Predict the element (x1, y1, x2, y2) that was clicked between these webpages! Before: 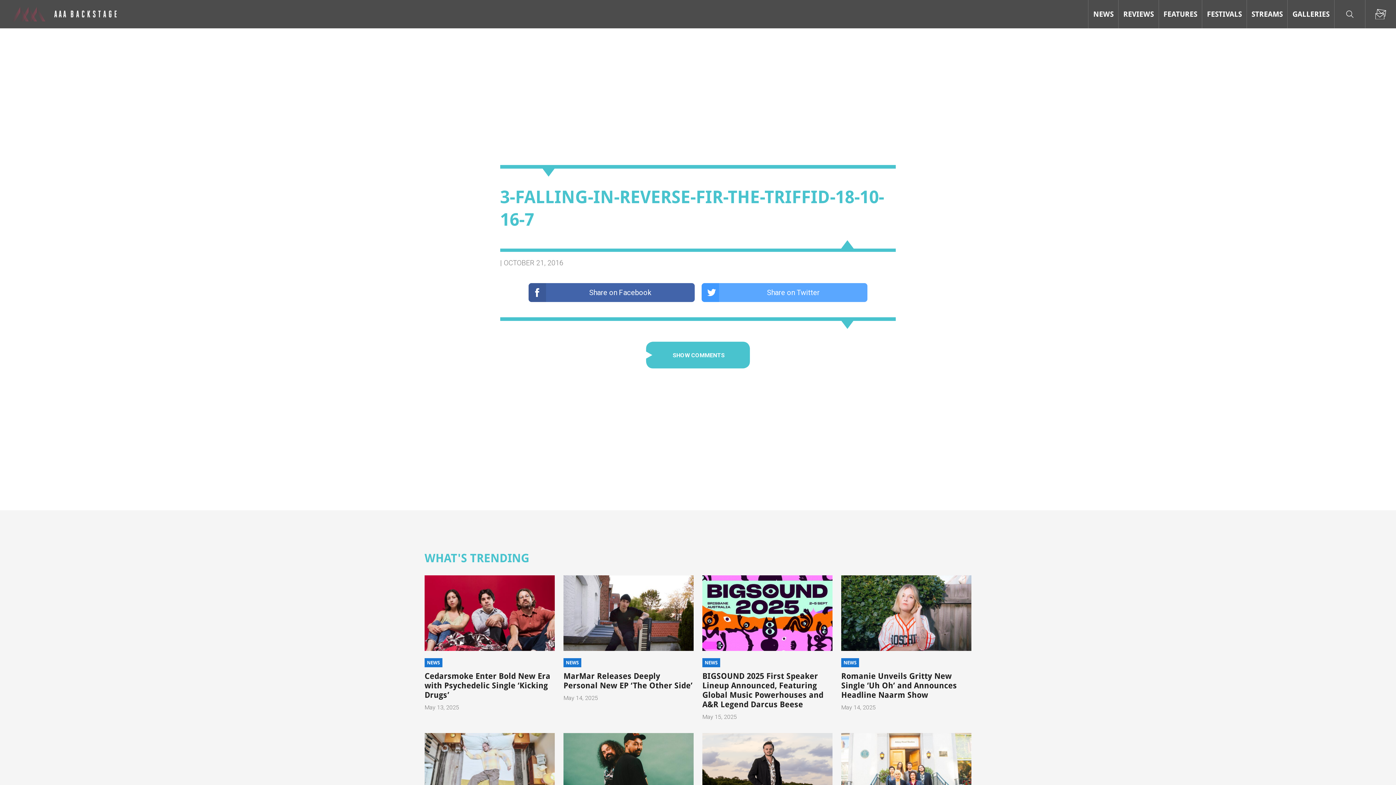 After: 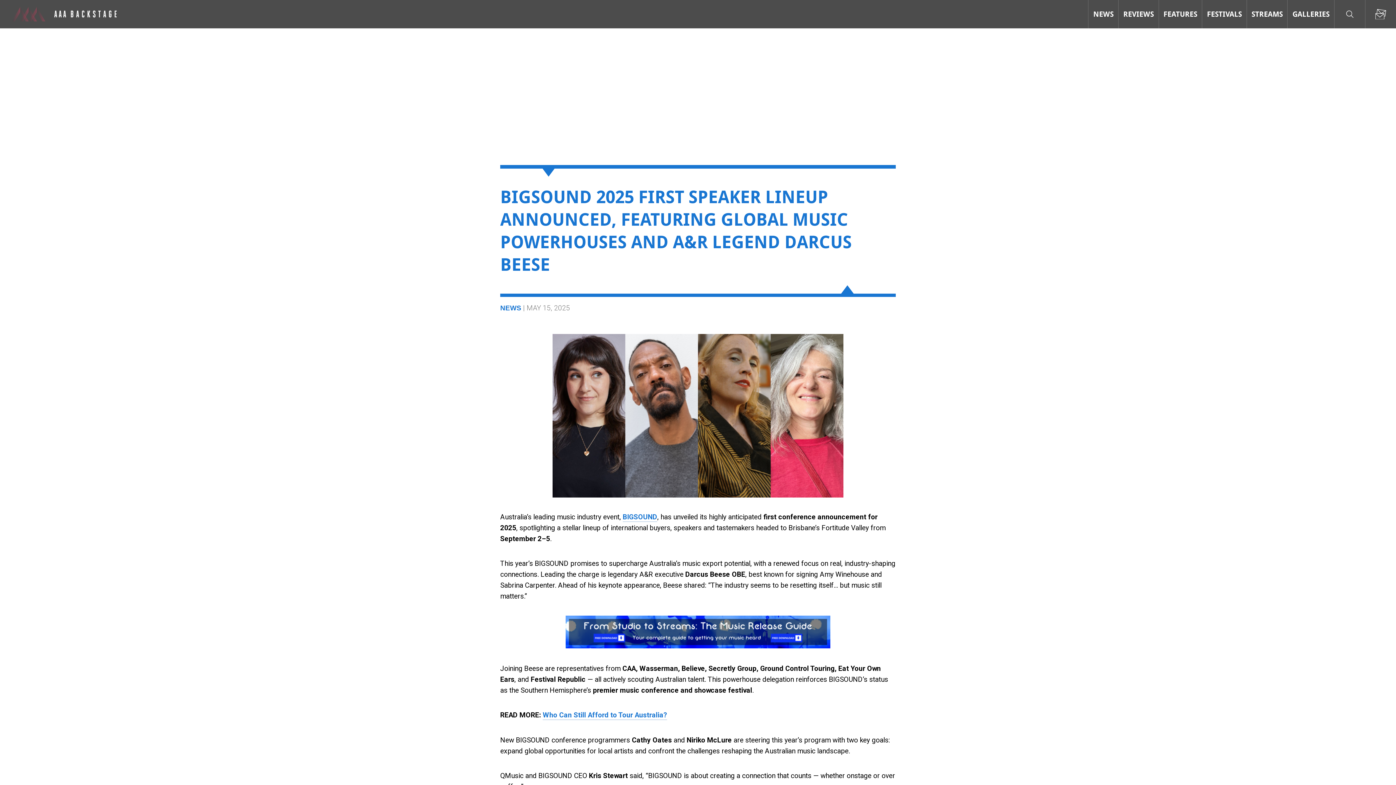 Action: label: BIGSOUND 2025 First Speaker Lineup Announced, Featuring Global Music Powerhouses and A&R Legend Darcus Beese bbox: (702, 671, 823, 709)